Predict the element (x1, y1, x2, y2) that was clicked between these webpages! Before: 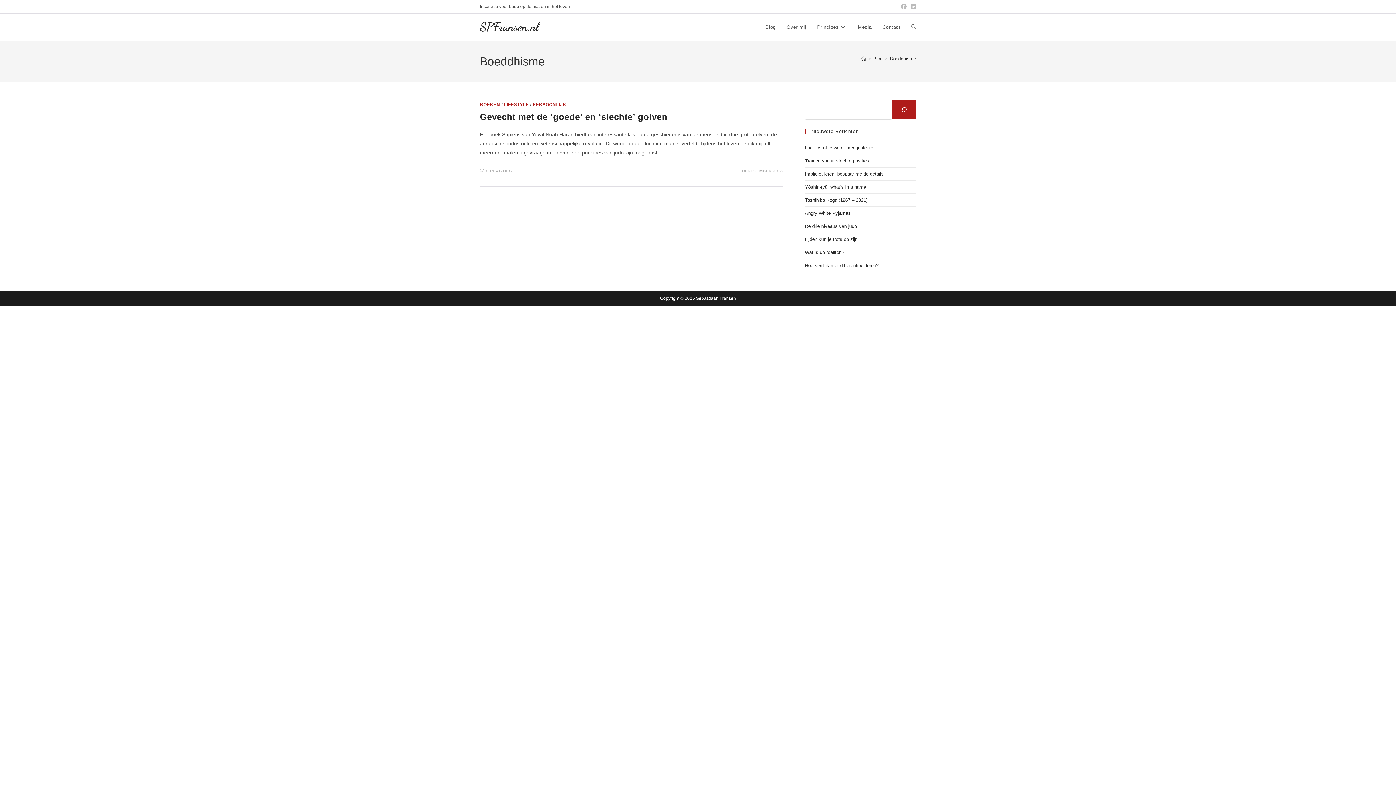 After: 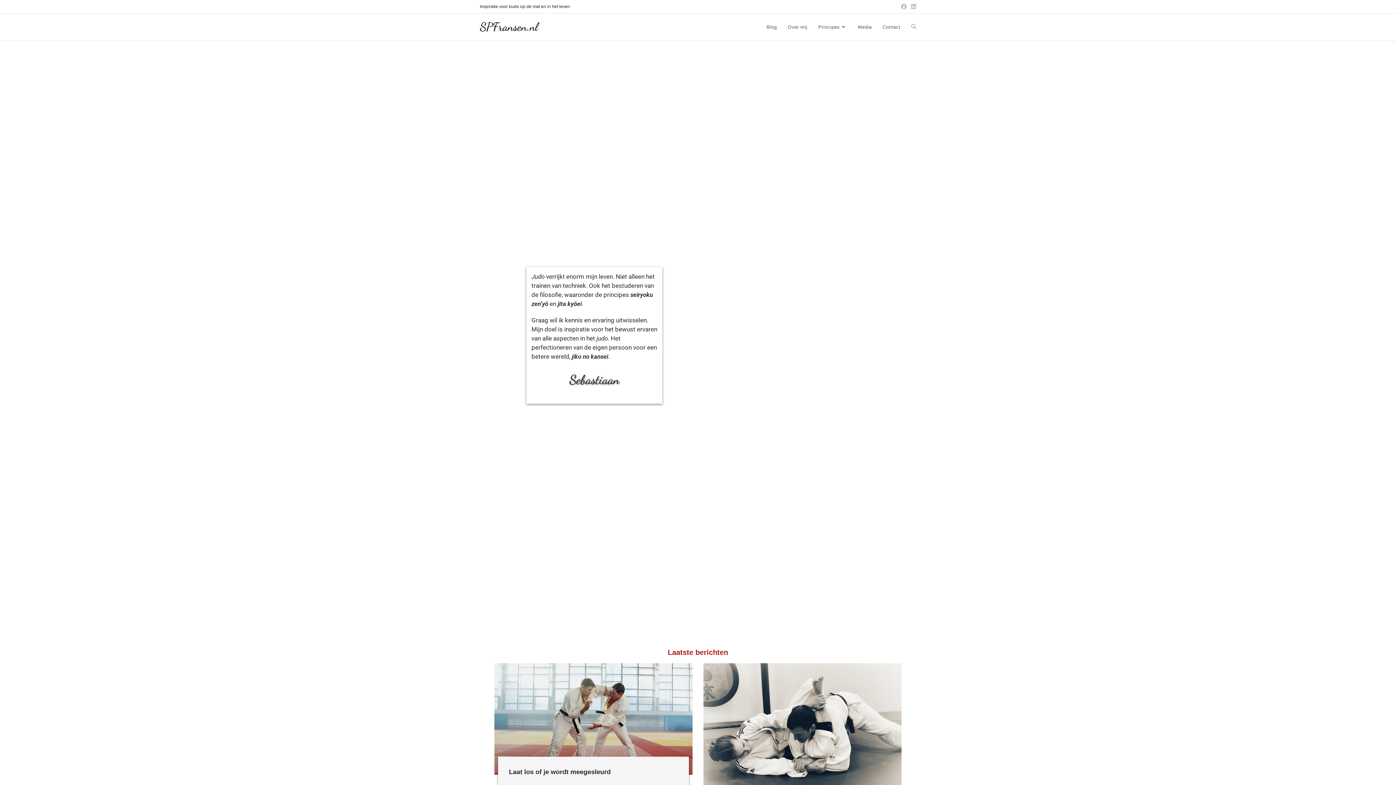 Action: label: SPFransen.nl bbox: (480, 20, 538, 33)